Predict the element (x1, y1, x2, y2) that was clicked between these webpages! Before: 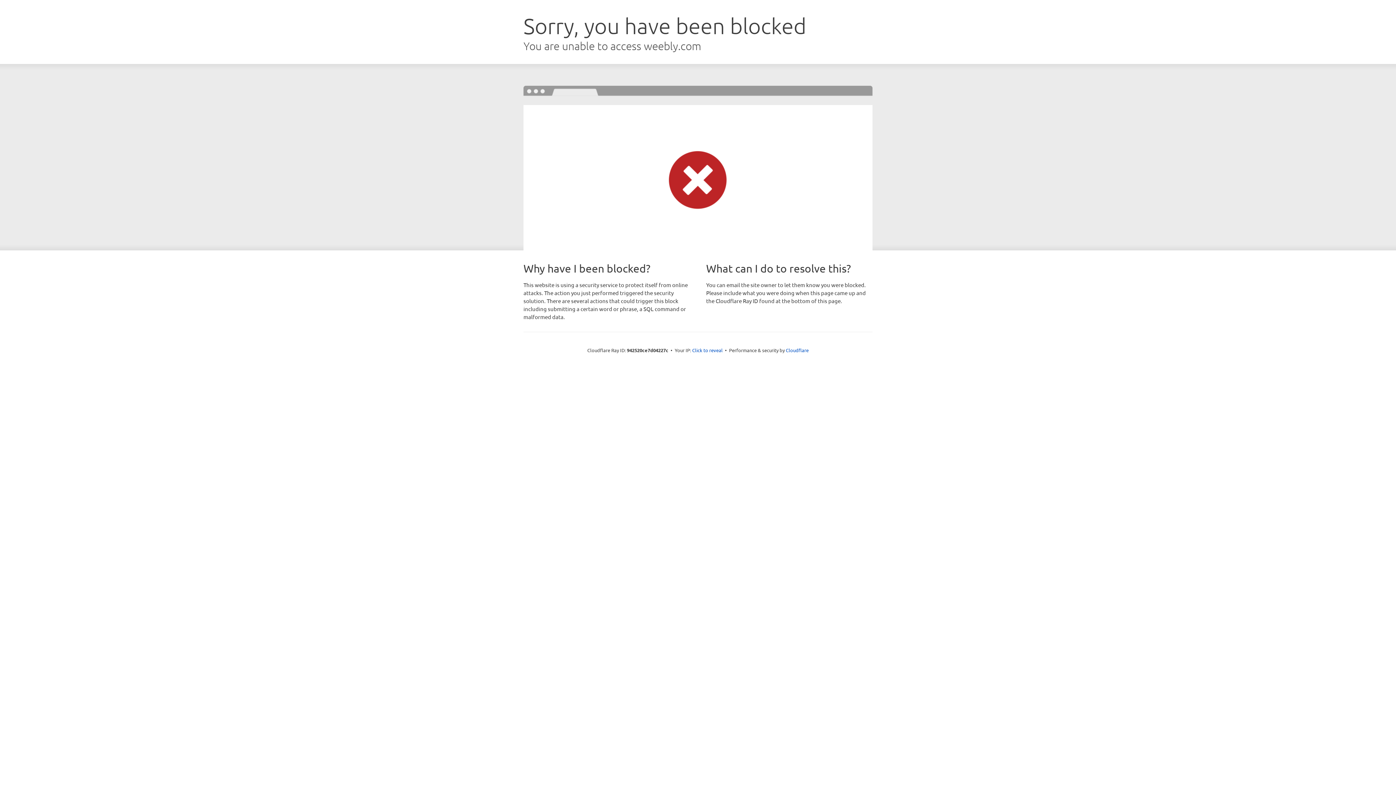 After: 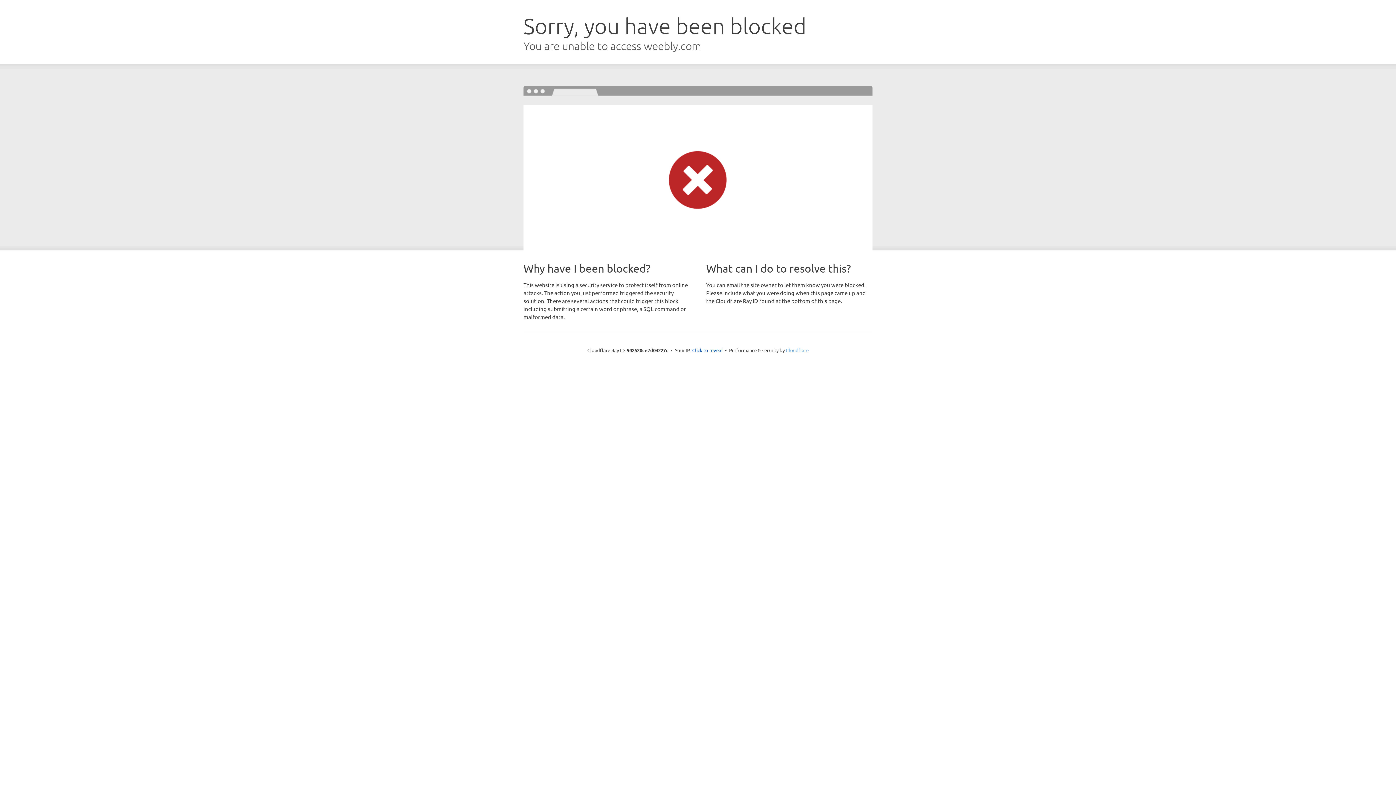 Action: label: Cloudflare bbox: (786, 347, 808, 353)